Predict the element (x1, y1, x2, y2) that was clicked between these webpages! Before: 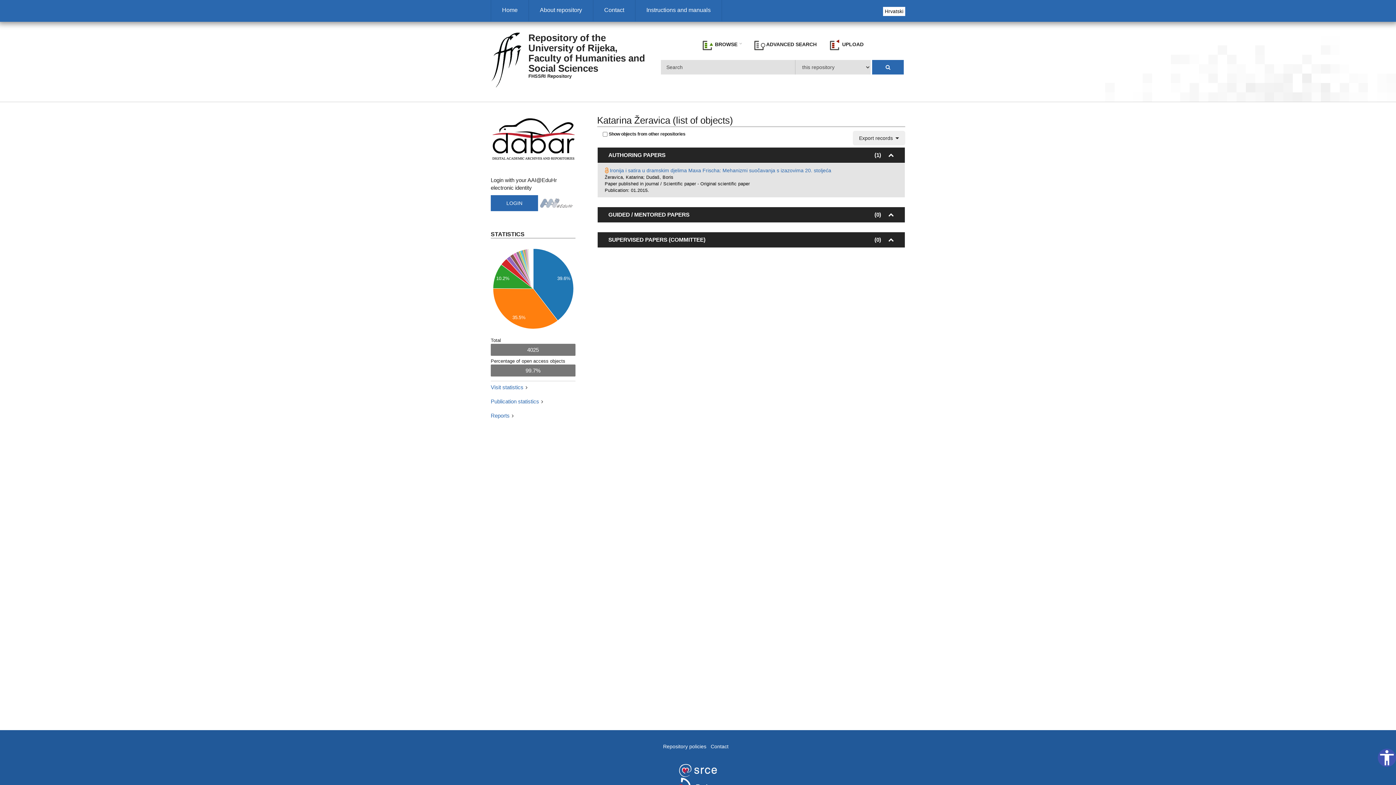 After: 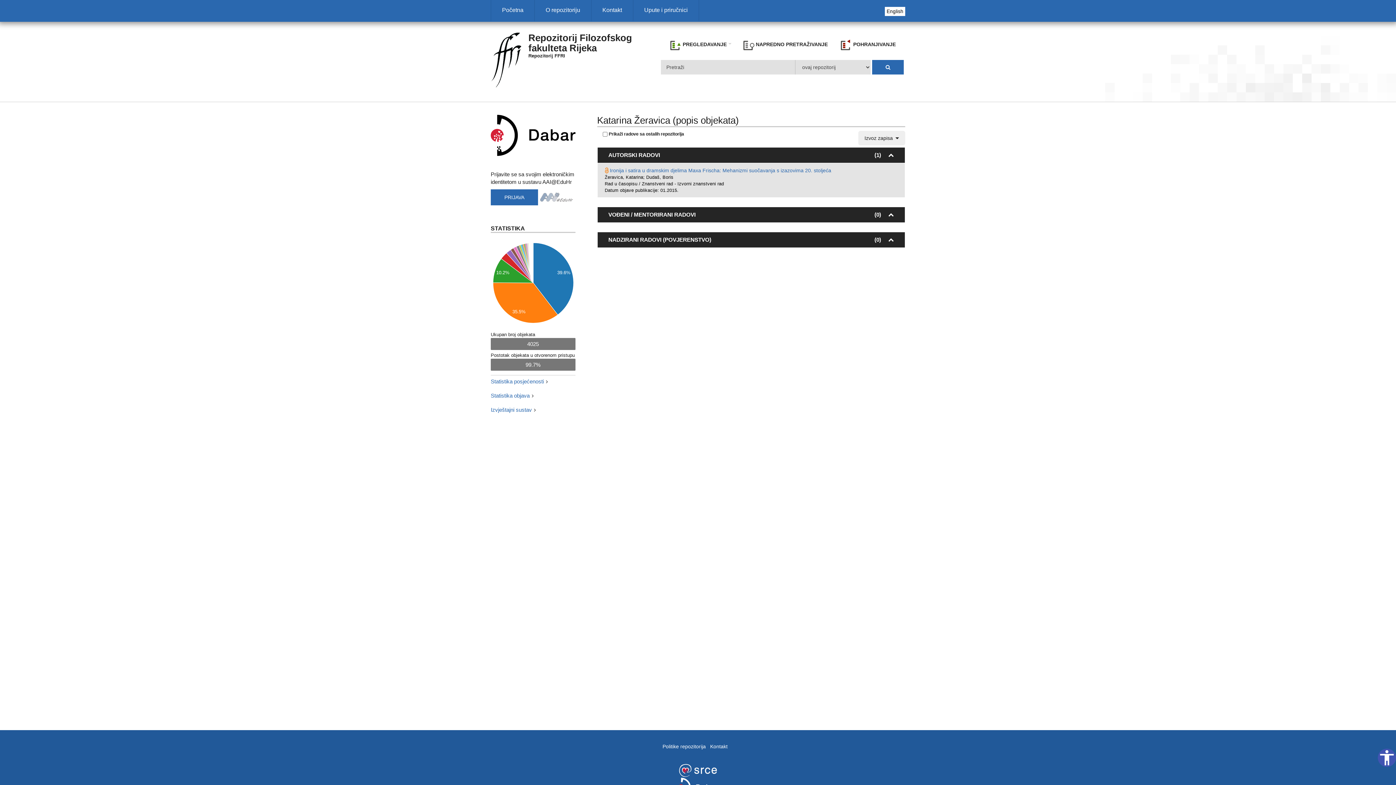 Action: bbox: (883, 6, 905, 16) label: Hrvatski